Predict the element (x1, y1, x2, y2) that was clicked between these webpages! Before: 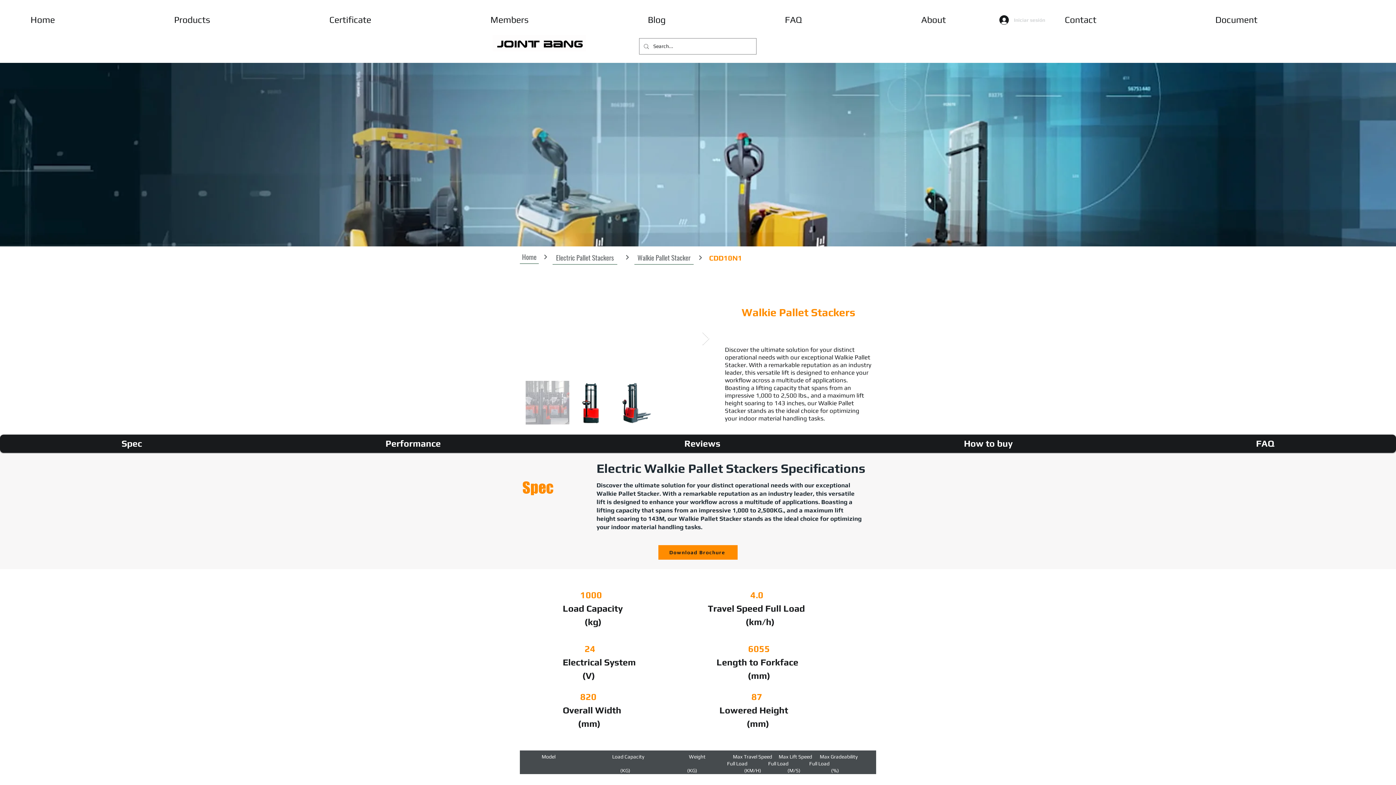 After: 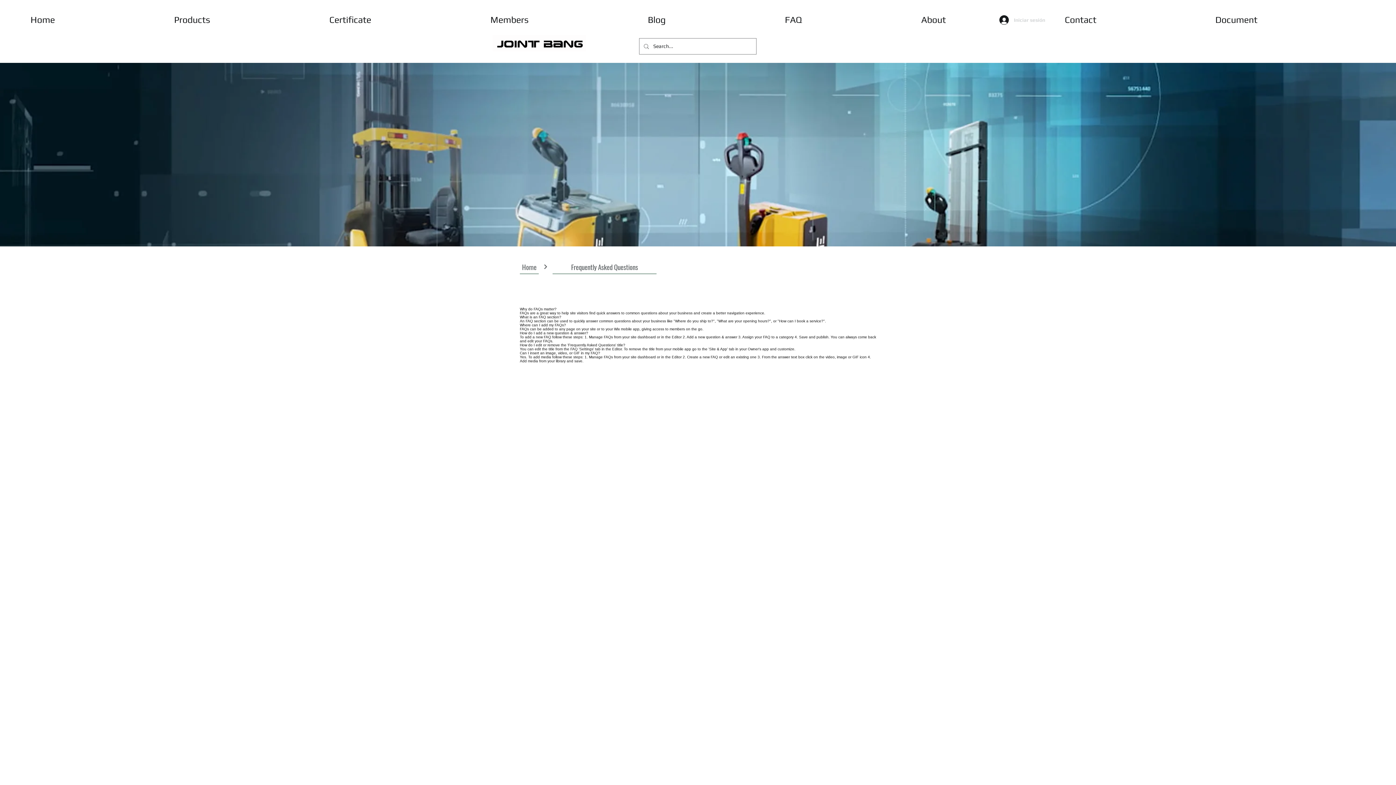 Action: bbox: (779, 7, 916, 32) label: FAQ